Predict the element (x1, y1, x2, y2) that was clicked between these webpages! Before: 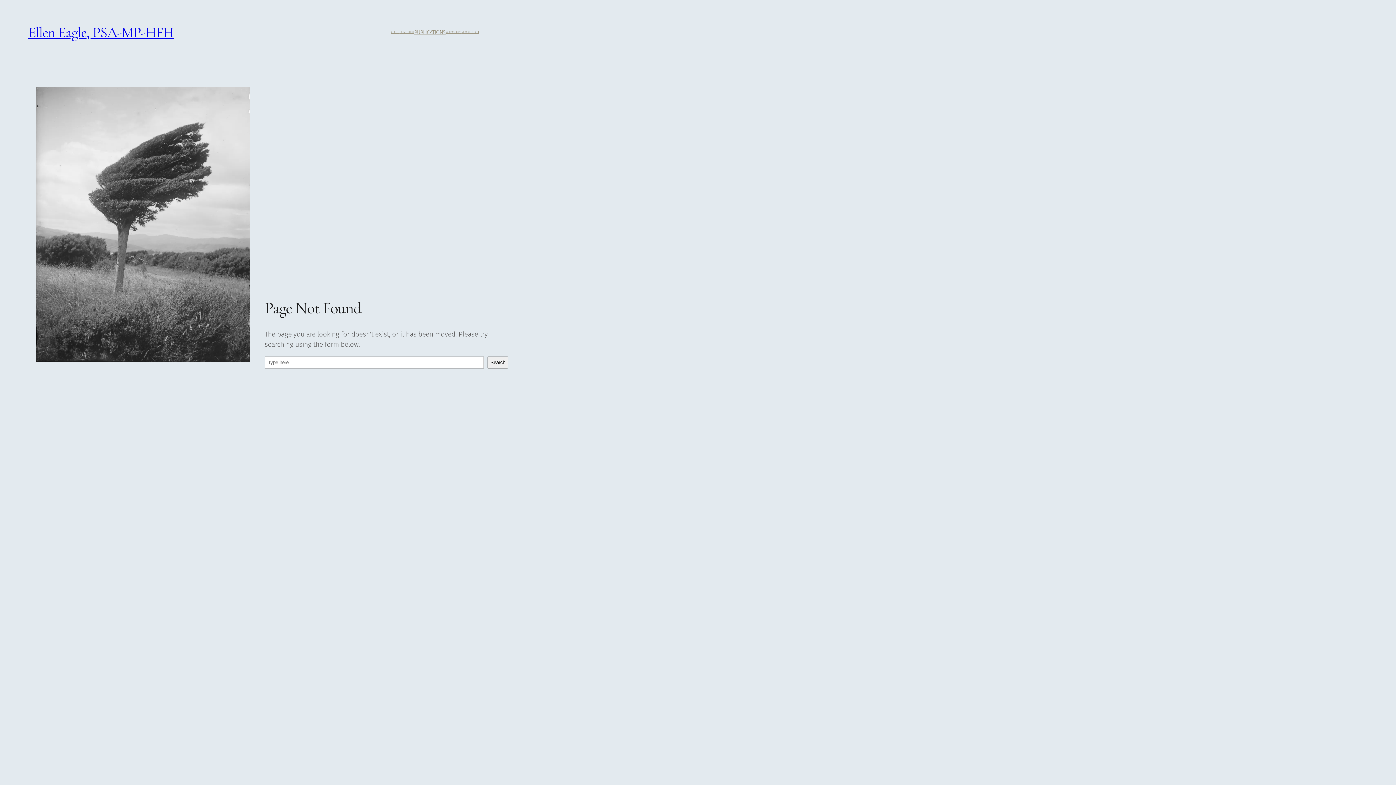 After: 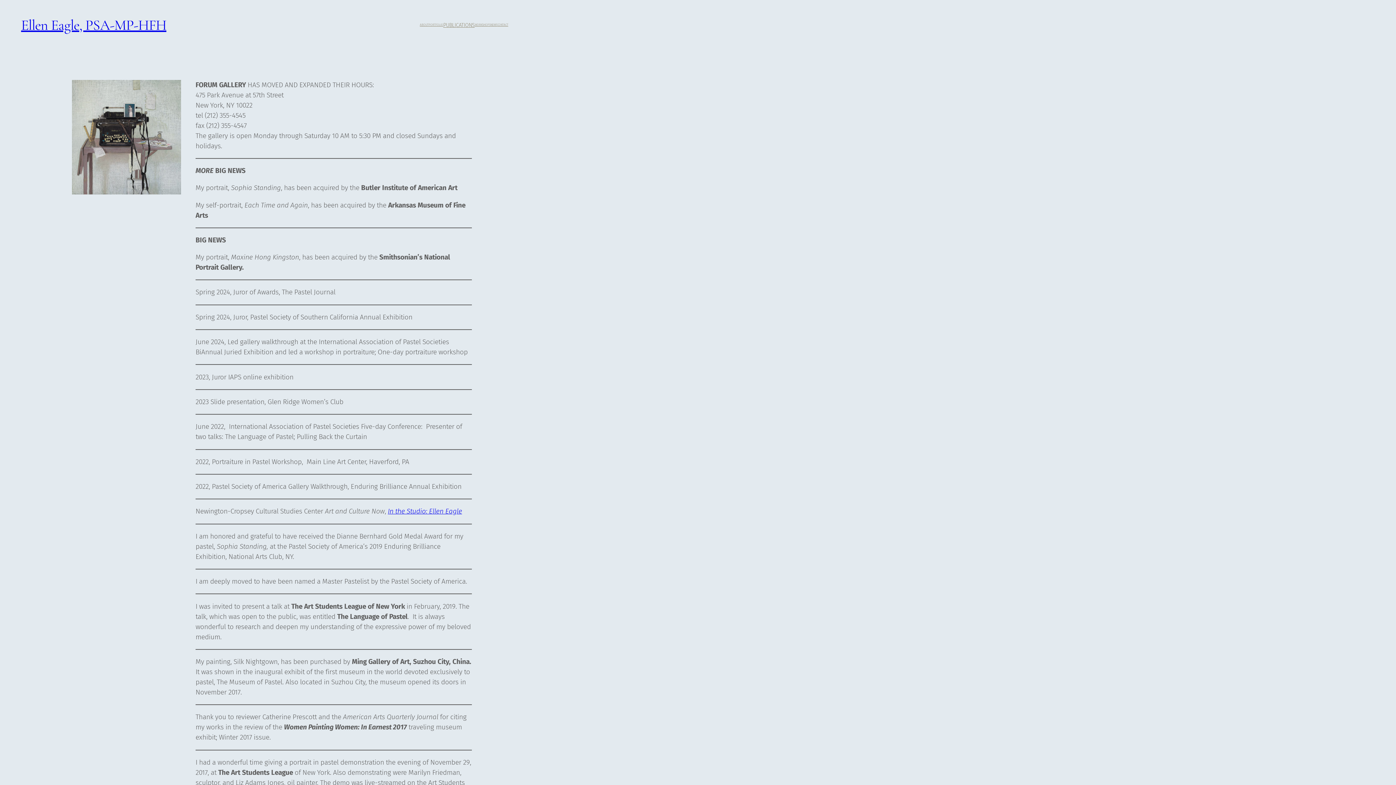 Action: label: NEWS bbox: (461, 30, 468, 34)